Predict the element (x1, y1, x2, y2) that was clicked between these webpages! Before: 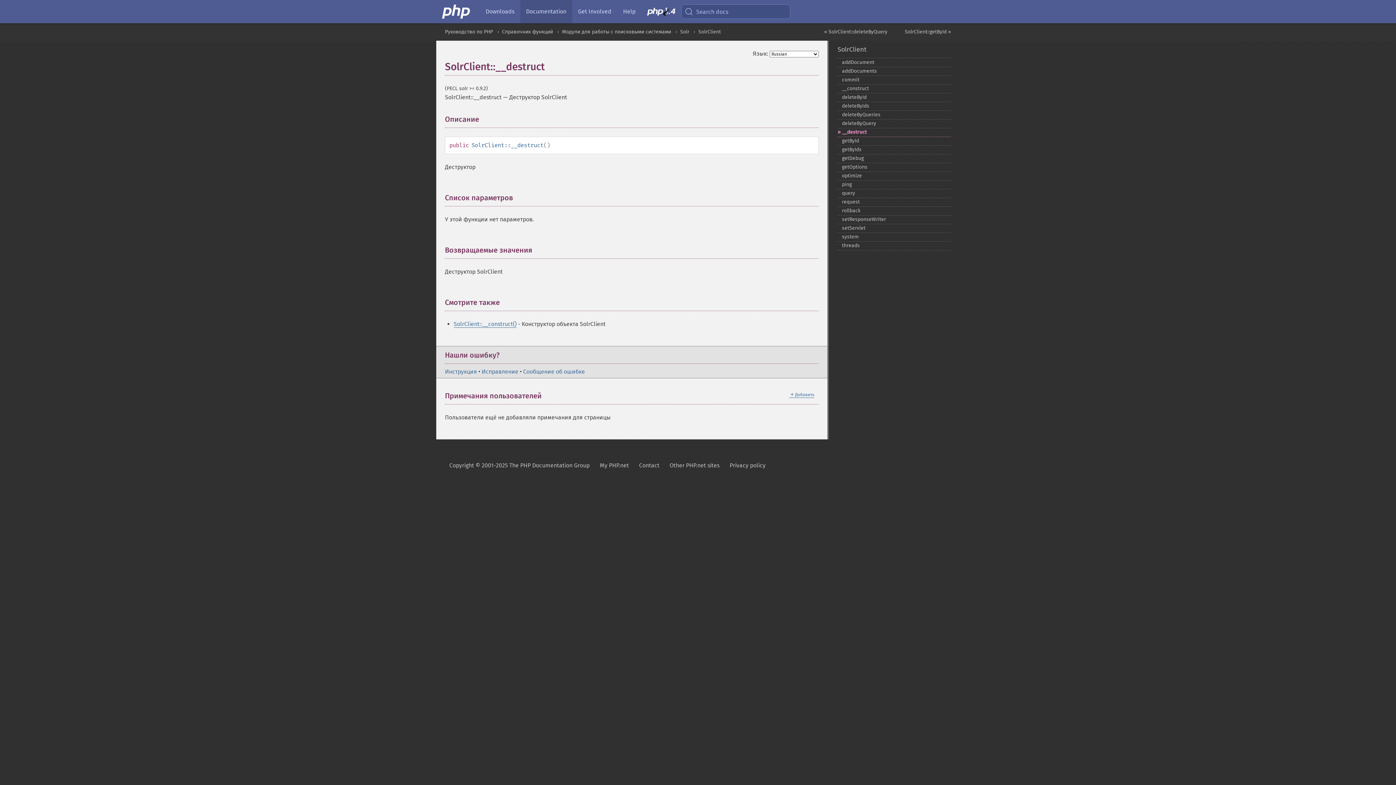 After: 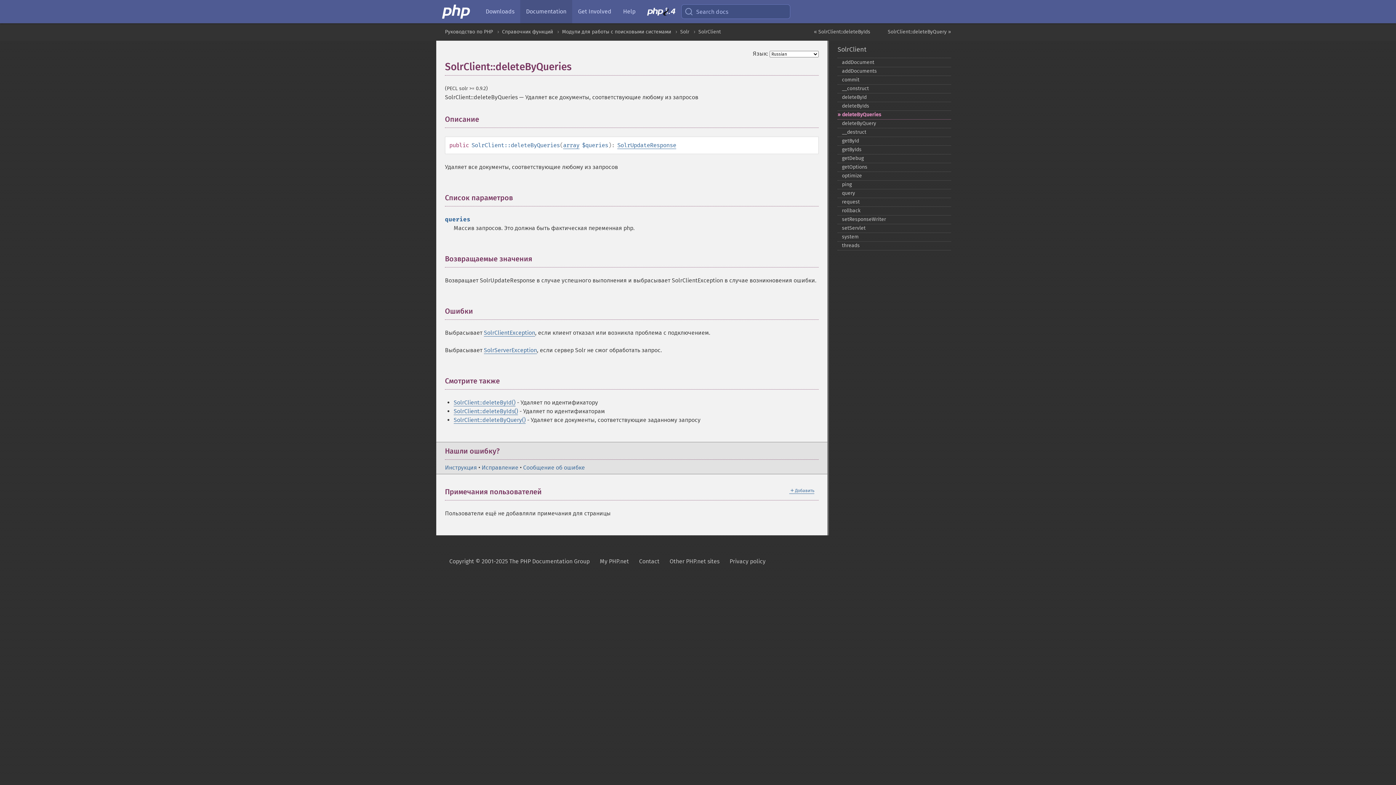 Action: bbox: (837, 110, 951, 119) label: deleteByQueries